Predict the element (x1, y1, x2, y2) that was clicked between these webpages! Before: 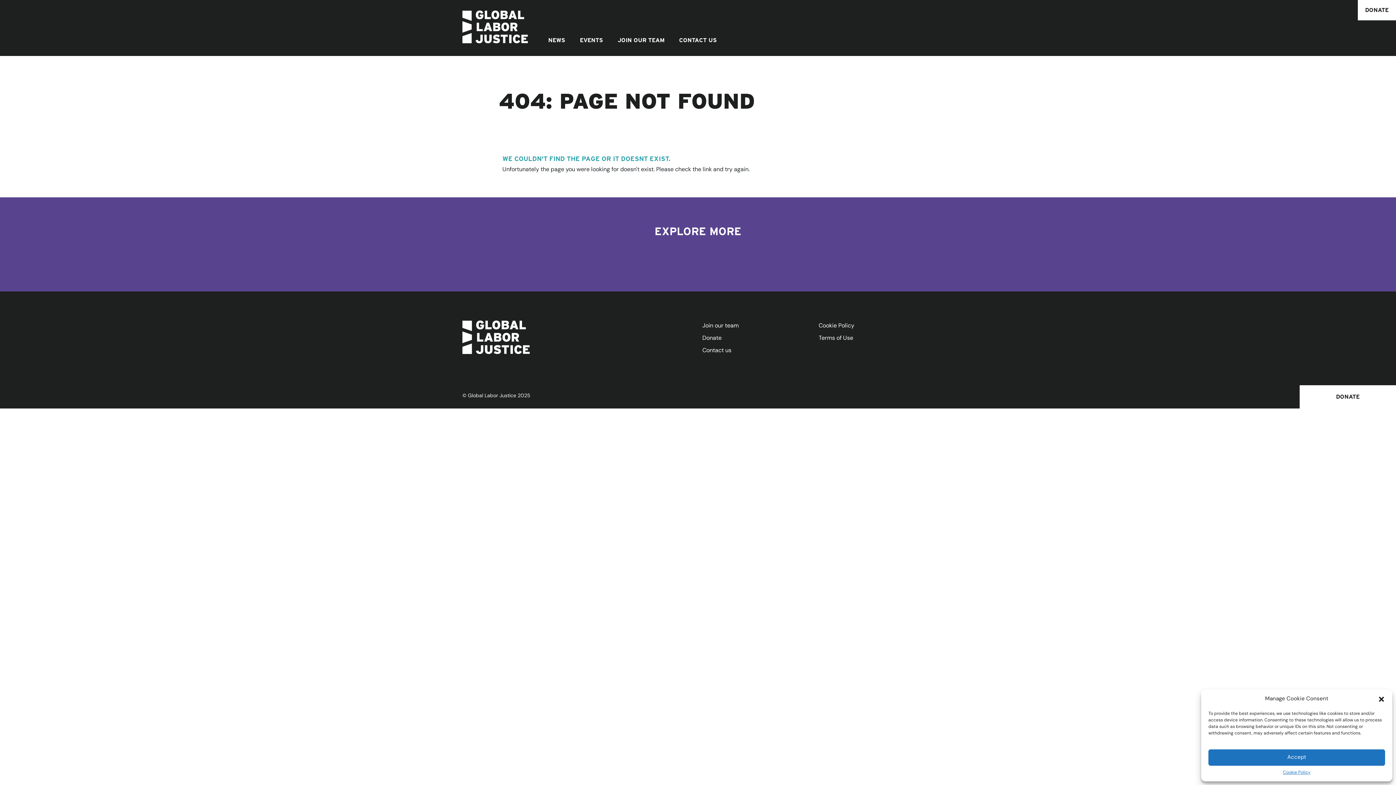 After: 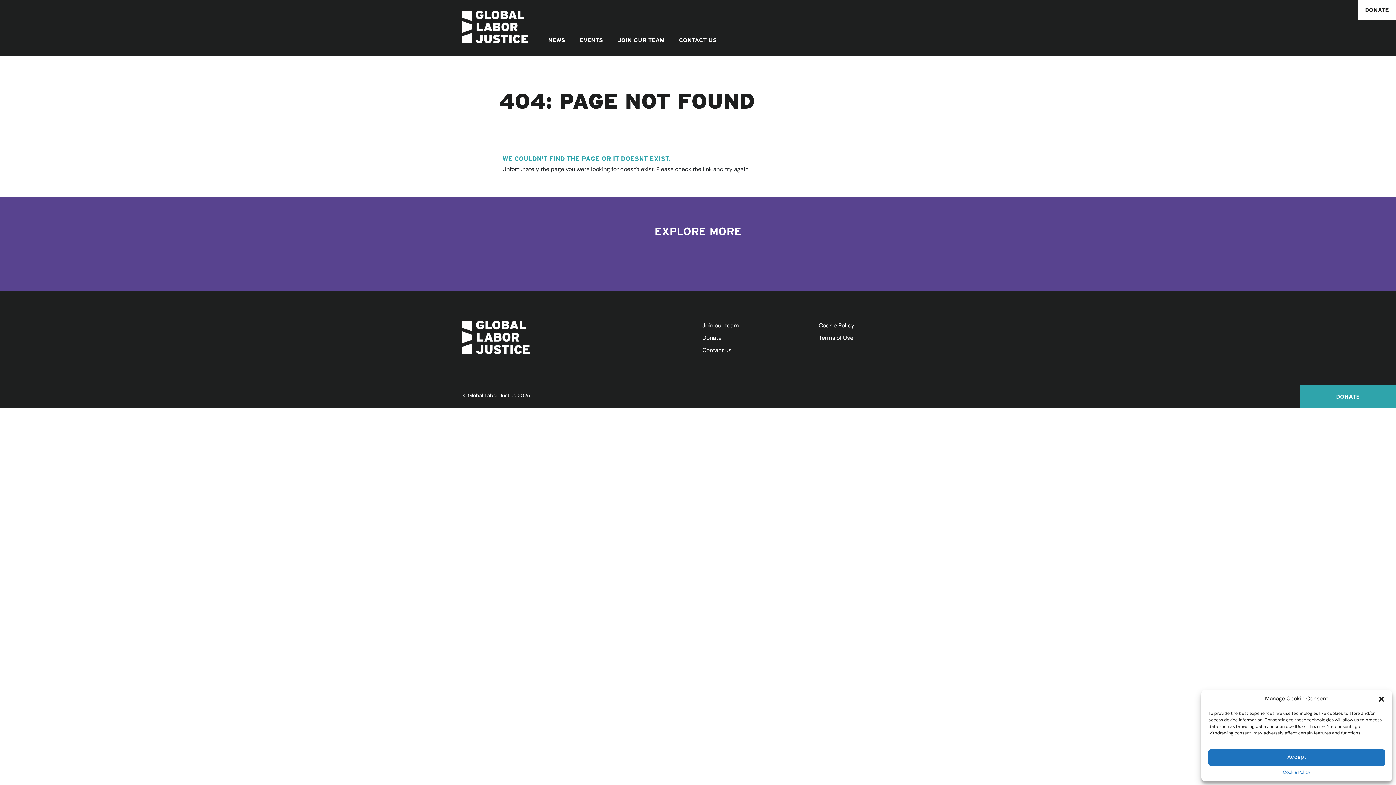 Action: label: DONATE bbox: (1300, 385, 1396, 408)